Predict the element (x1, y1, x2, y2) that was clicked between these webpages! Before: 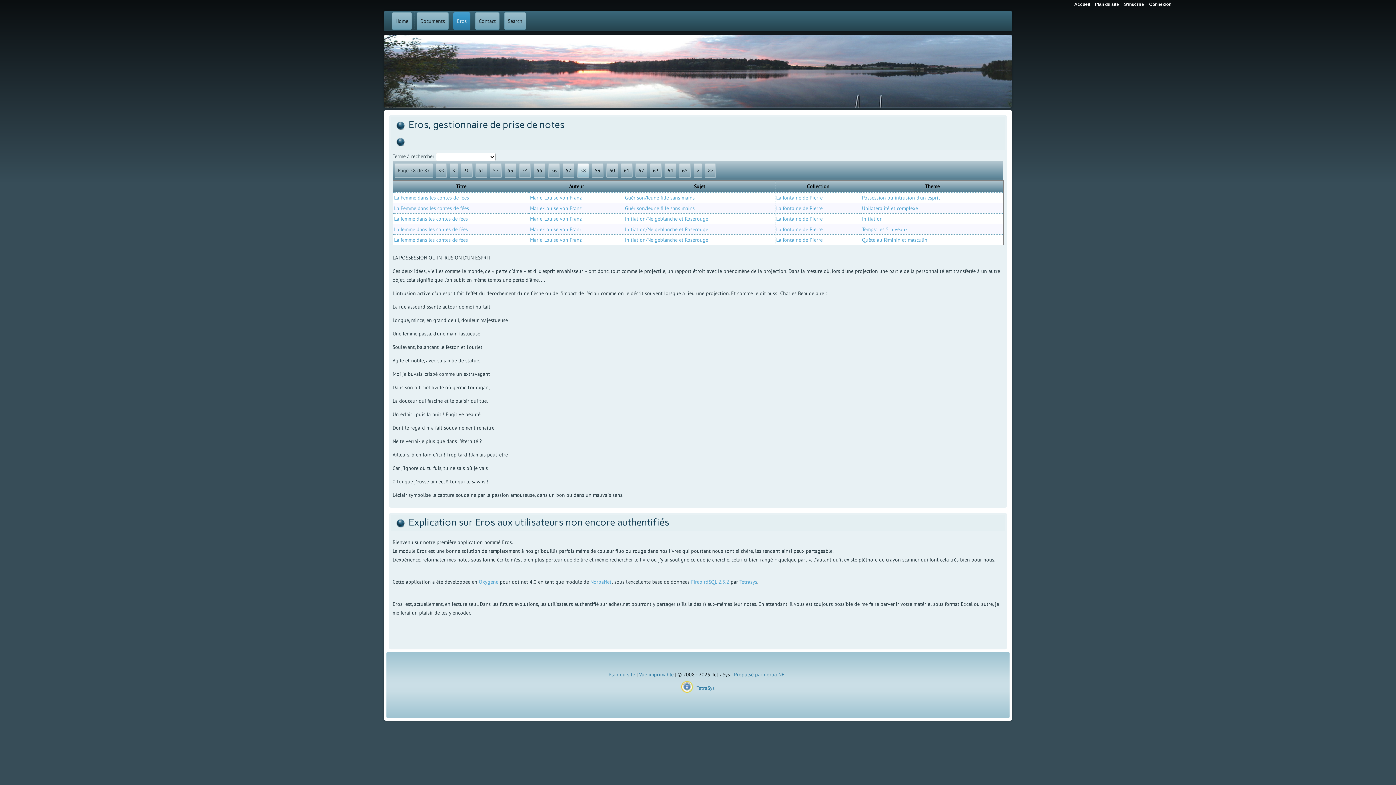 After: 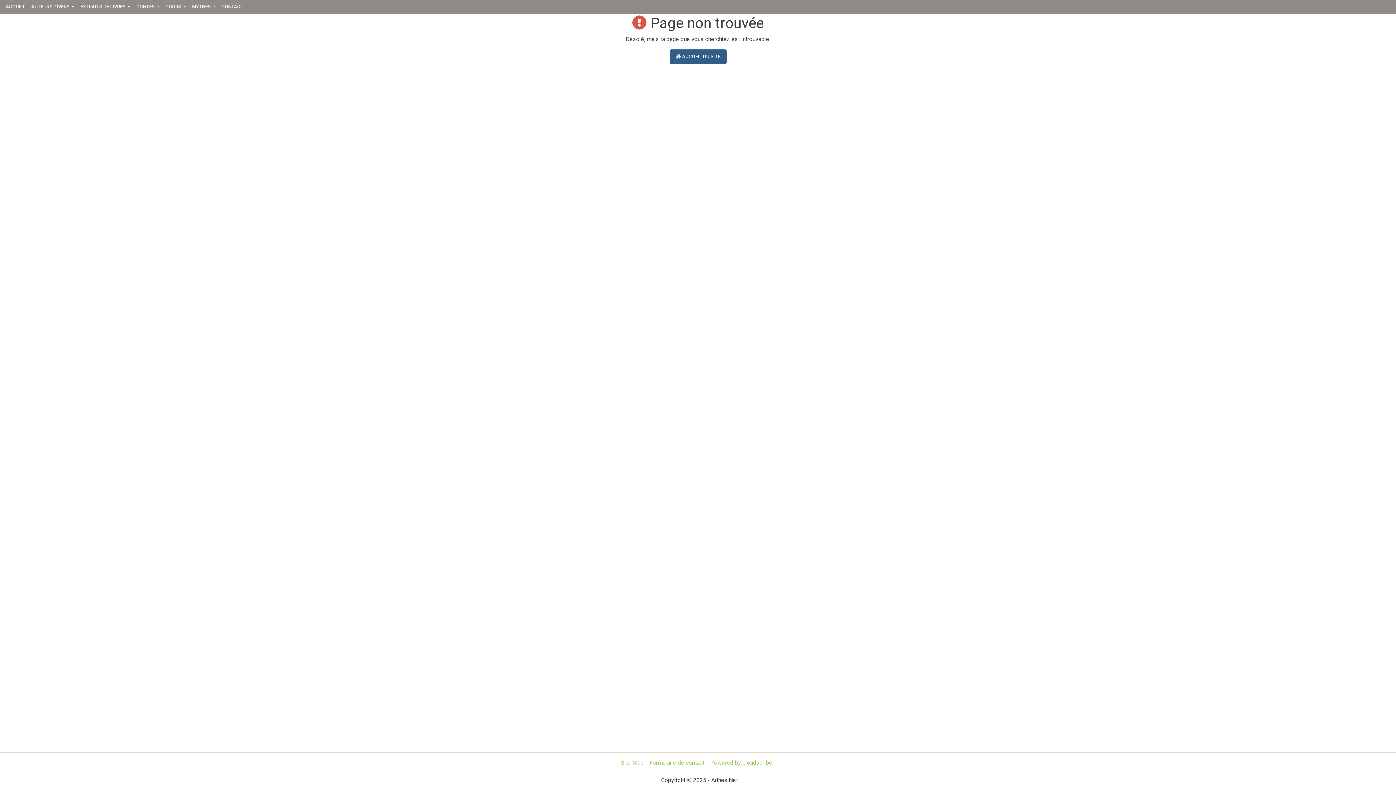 Action: label: La fontaine de Pierre bbox: (776, 226, 822, 232)